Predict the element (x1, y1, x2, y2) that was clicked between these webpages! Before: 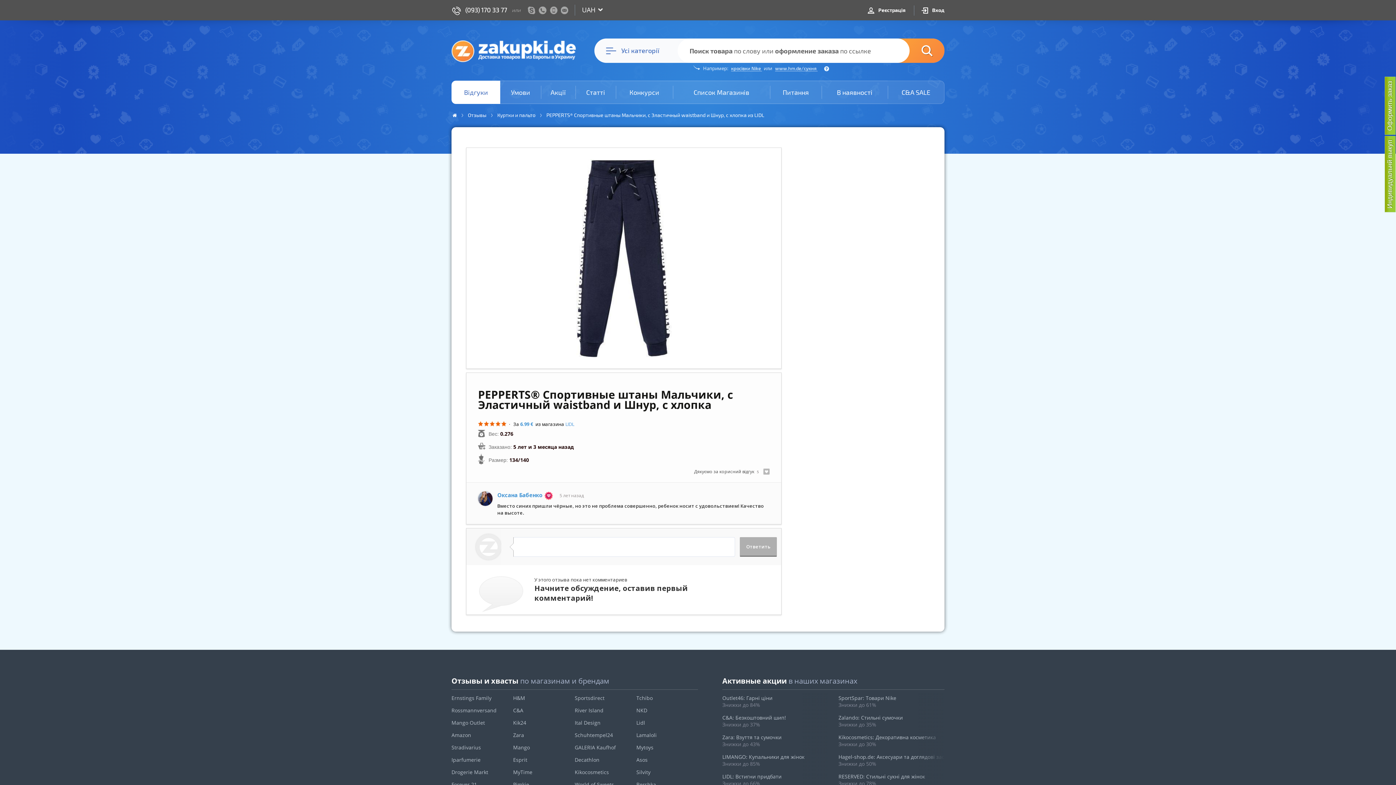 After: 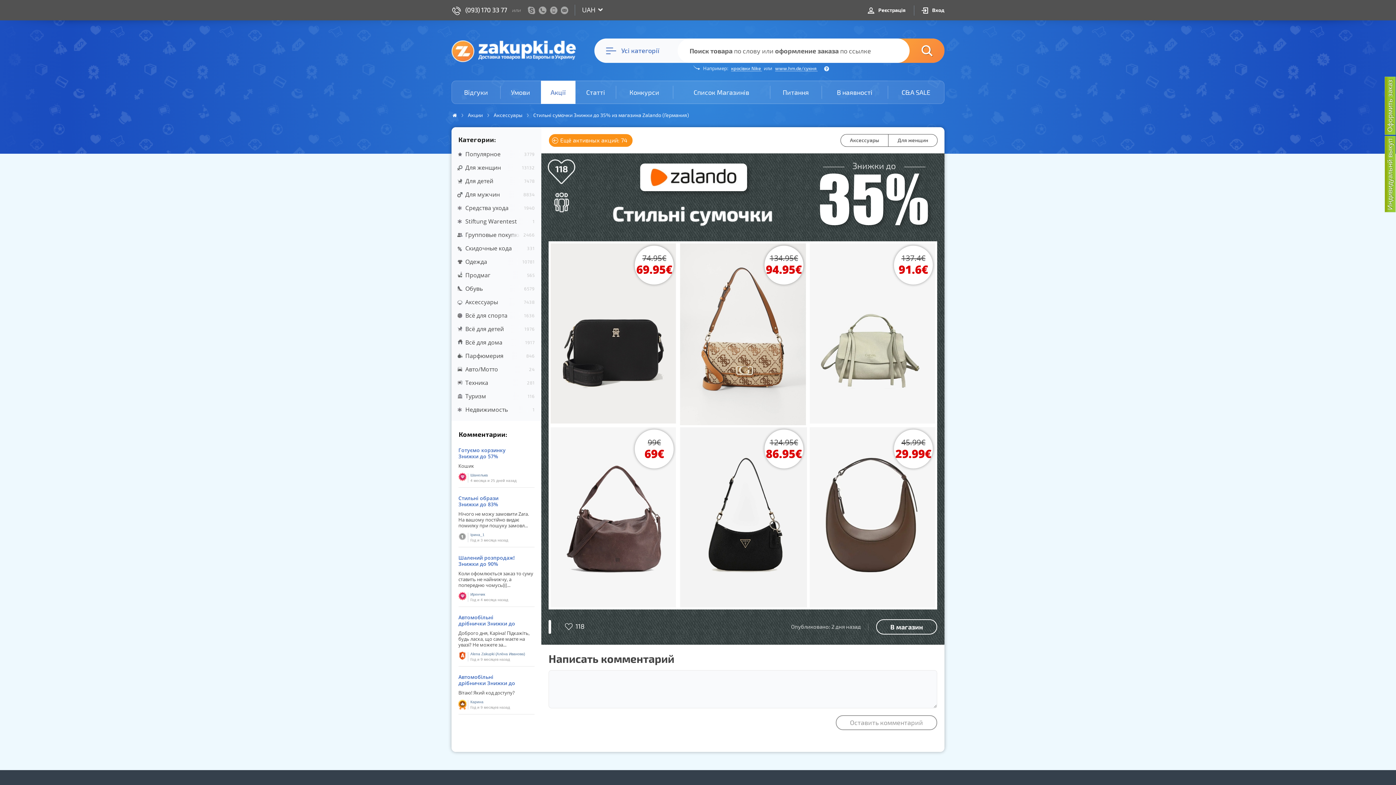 Action: label: Zalando: Стильні сумочки
Знижки до 35% bbox: (838, 712, 944, 731)